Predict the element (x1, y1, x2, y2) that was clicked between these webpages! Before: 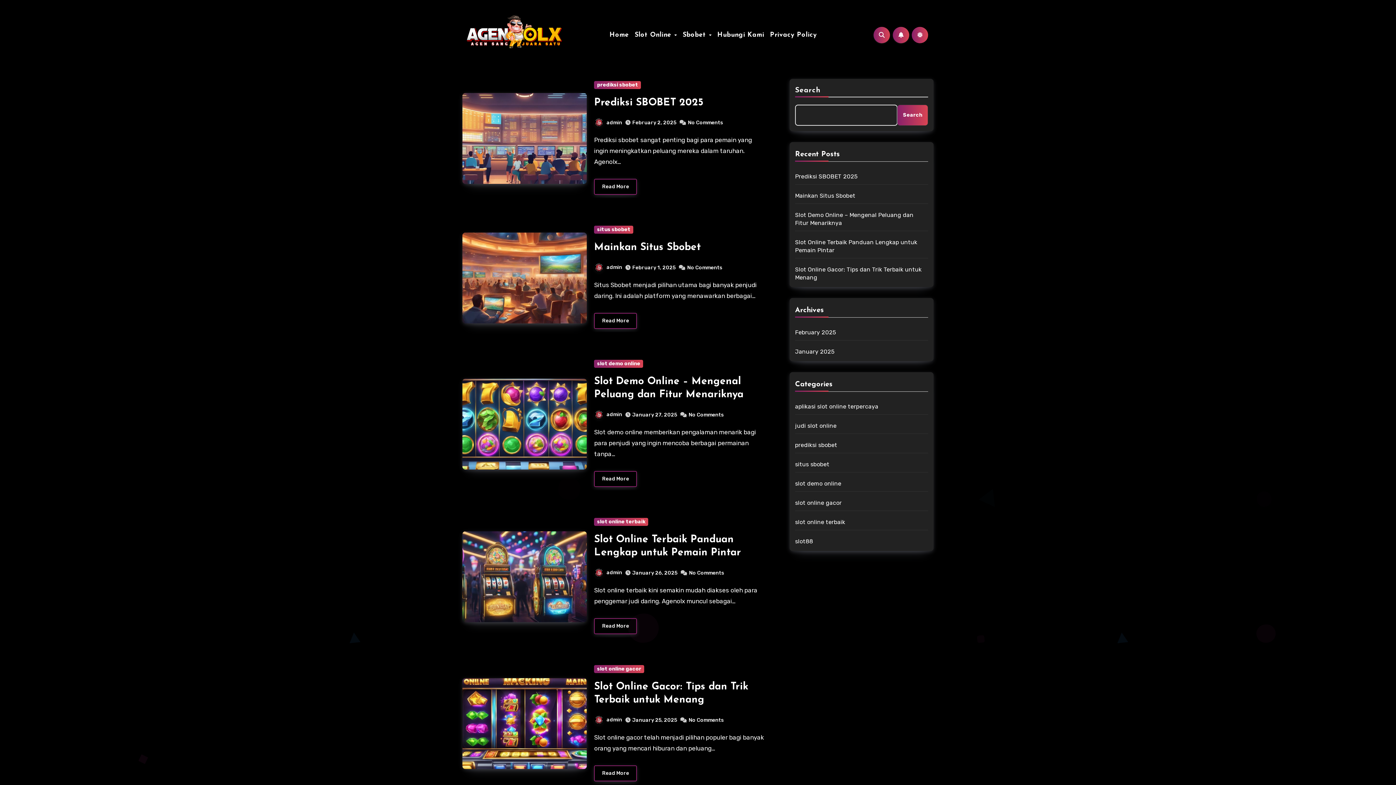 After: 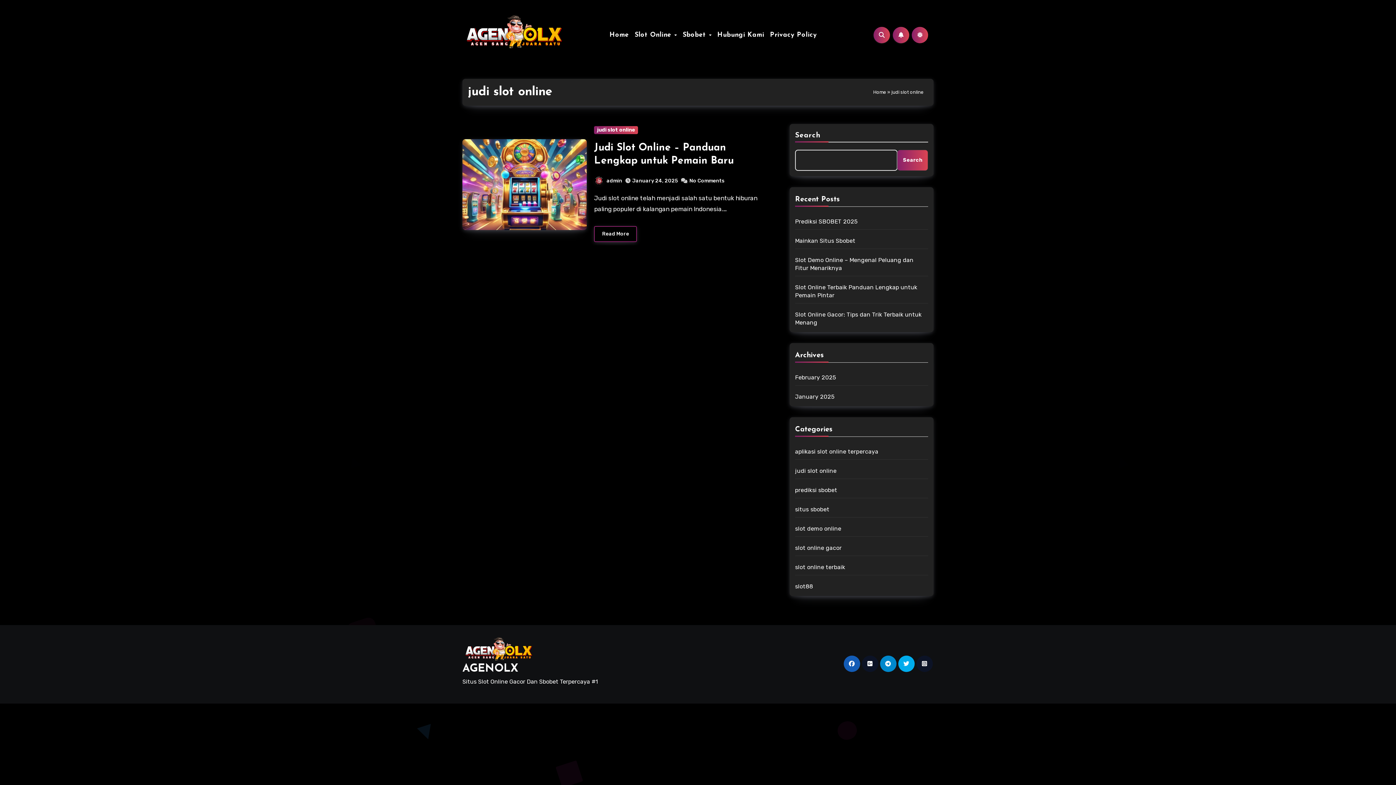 Action: bbox: (795, 422, 836, 429) label: judi slot online